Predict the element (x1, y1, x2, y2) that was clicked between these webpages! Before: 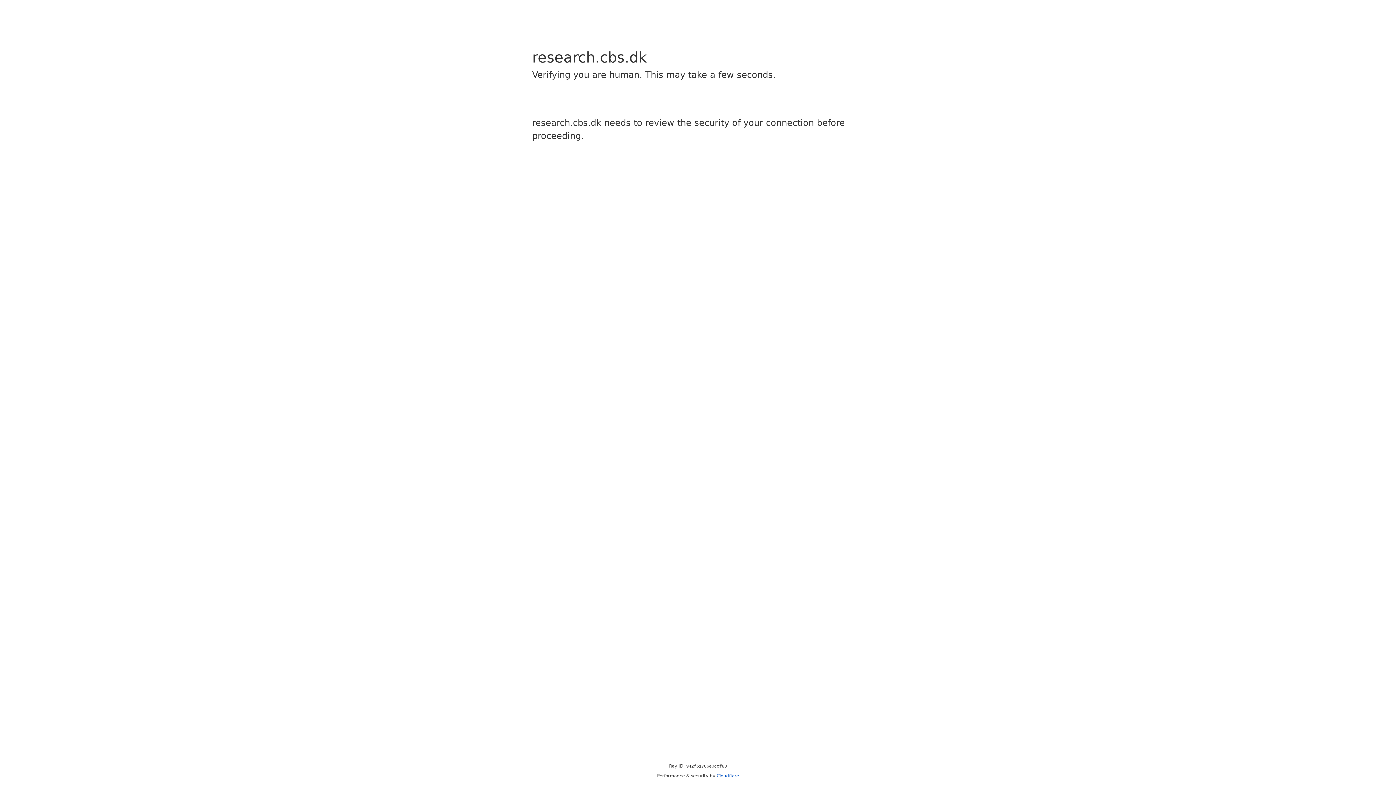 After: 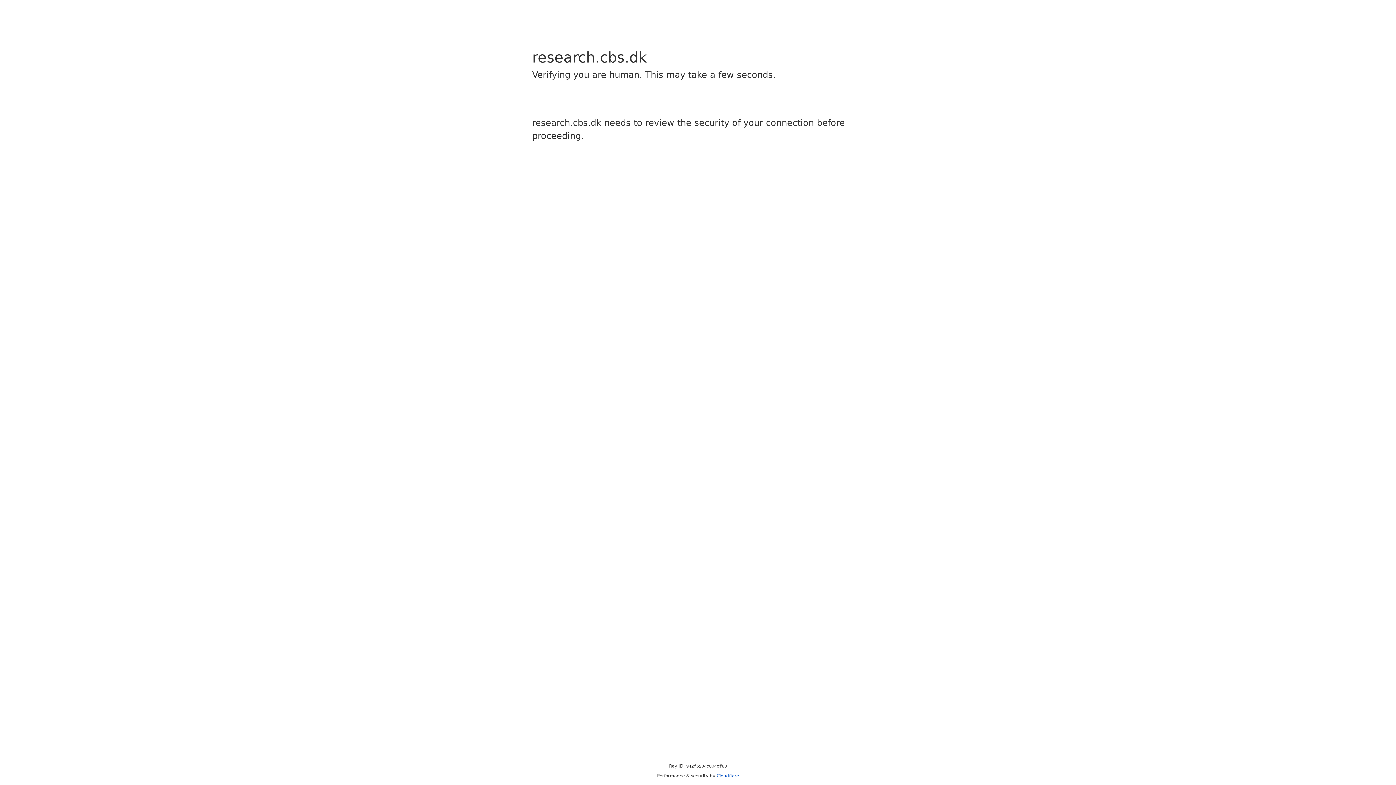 Action: bbox: (716, 773, 739, 778) label: Cloudflare